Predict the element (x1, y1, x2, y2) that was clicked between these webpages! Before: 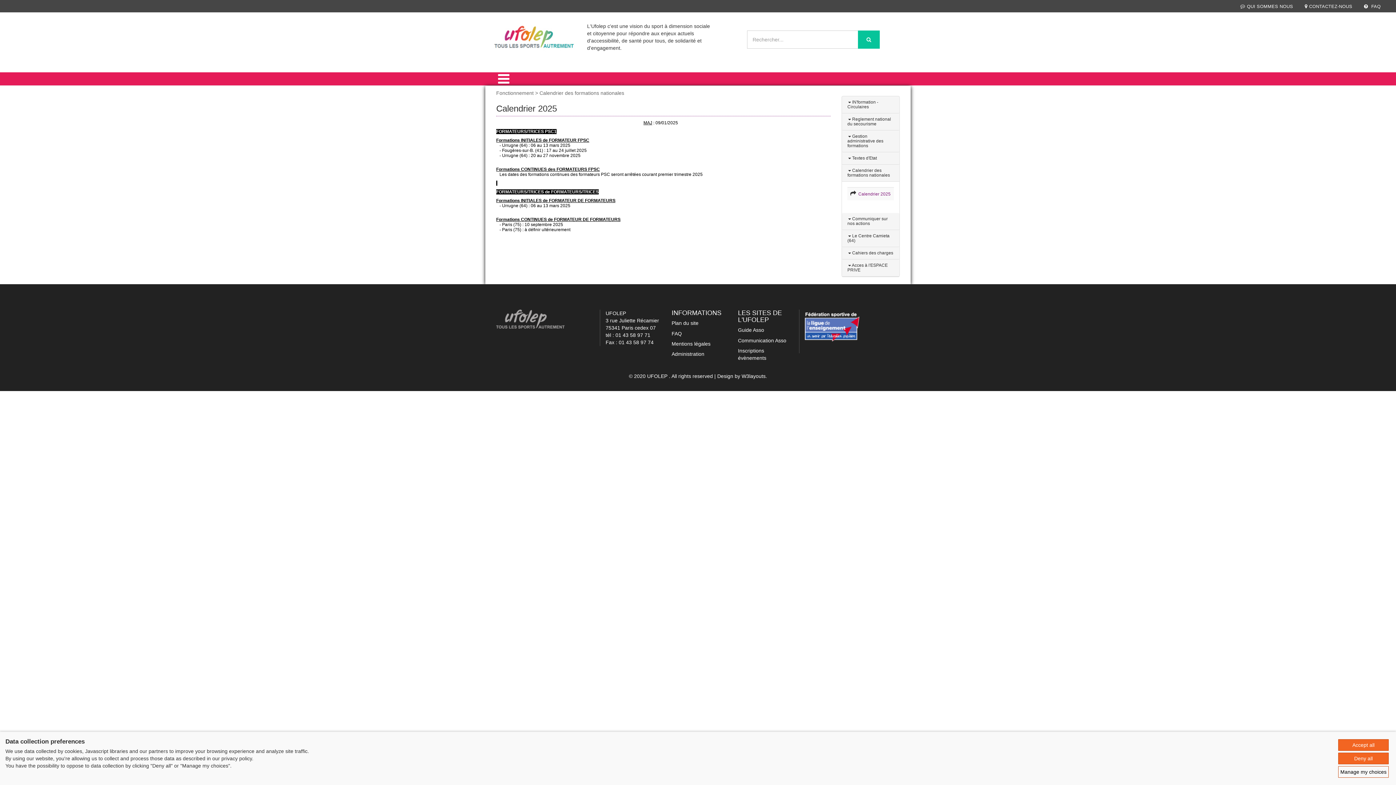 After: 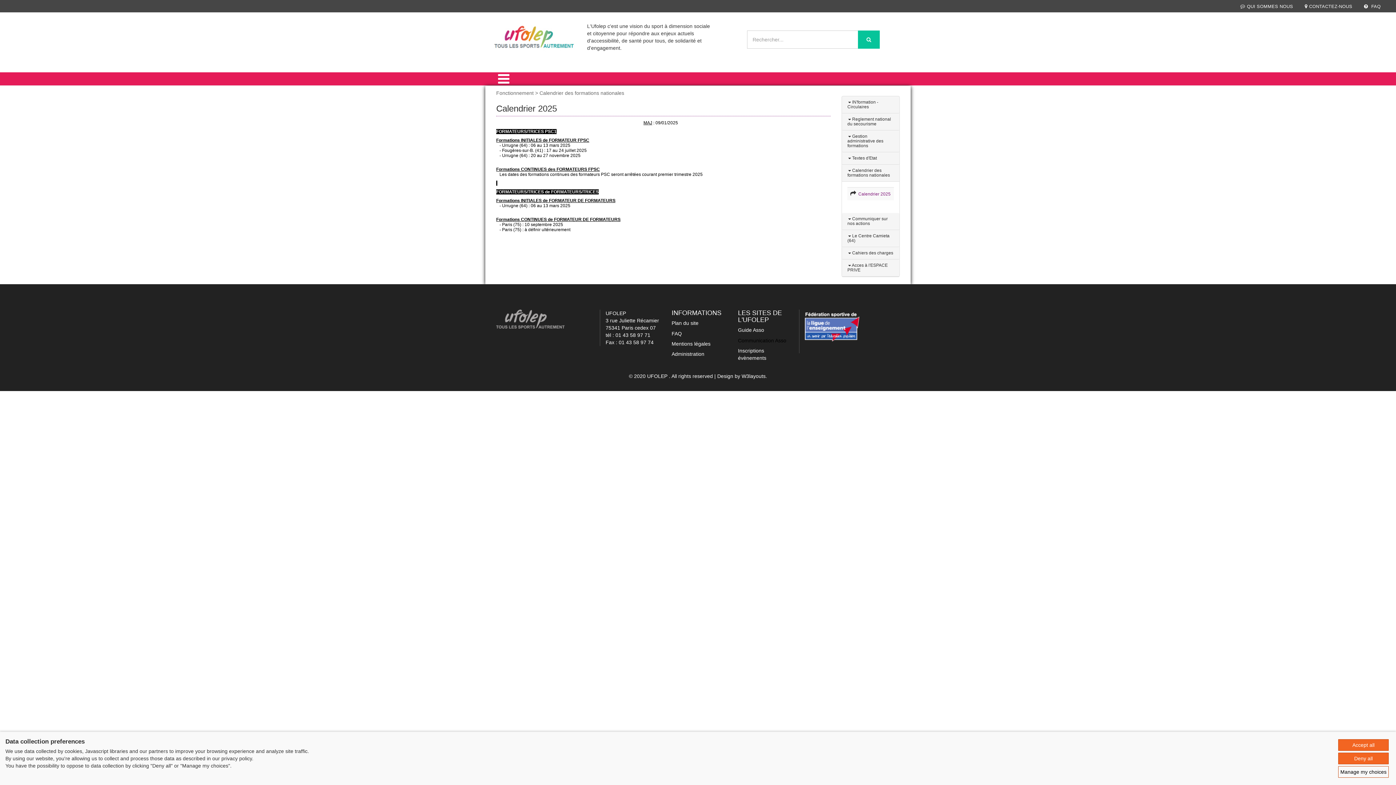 Action: bbox: (738, 337, 786, 343) label: Communication Asso